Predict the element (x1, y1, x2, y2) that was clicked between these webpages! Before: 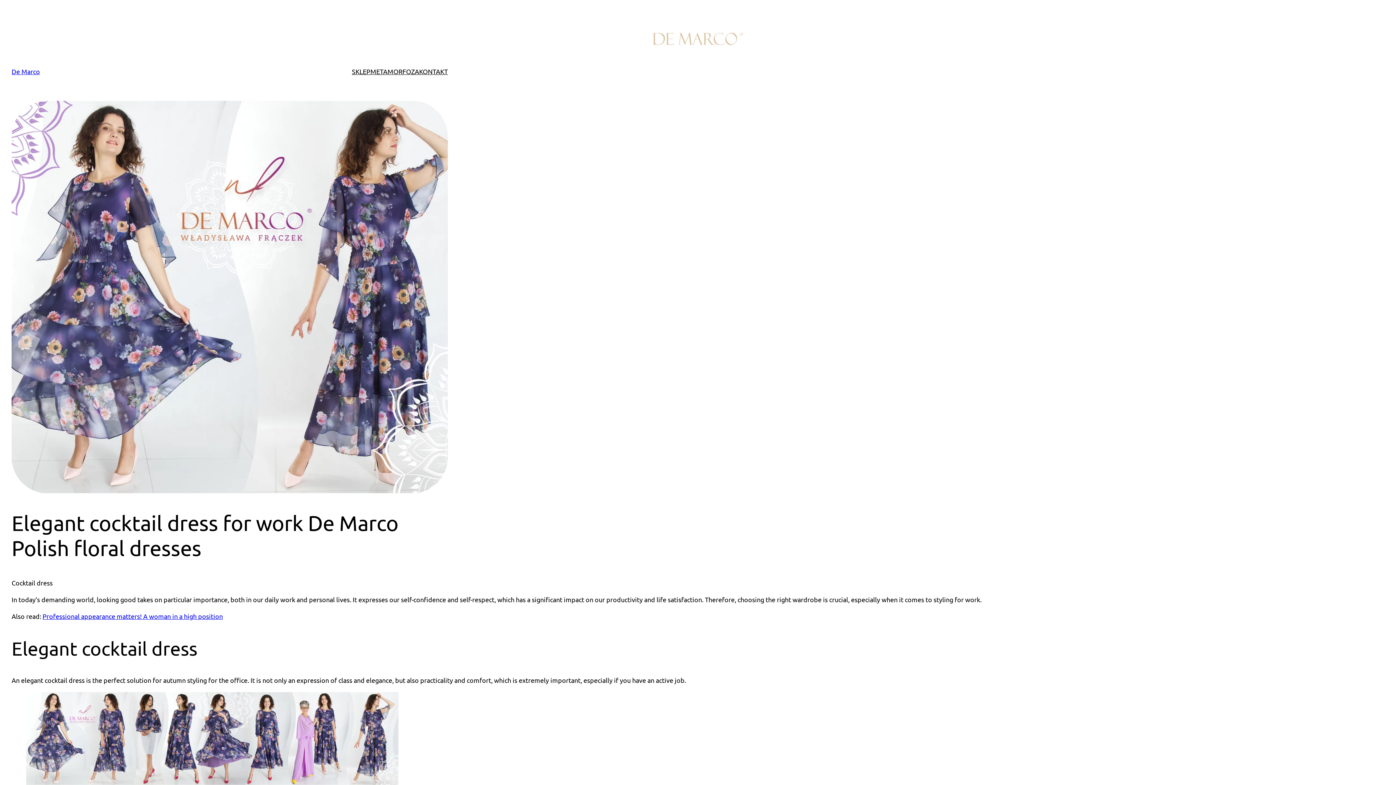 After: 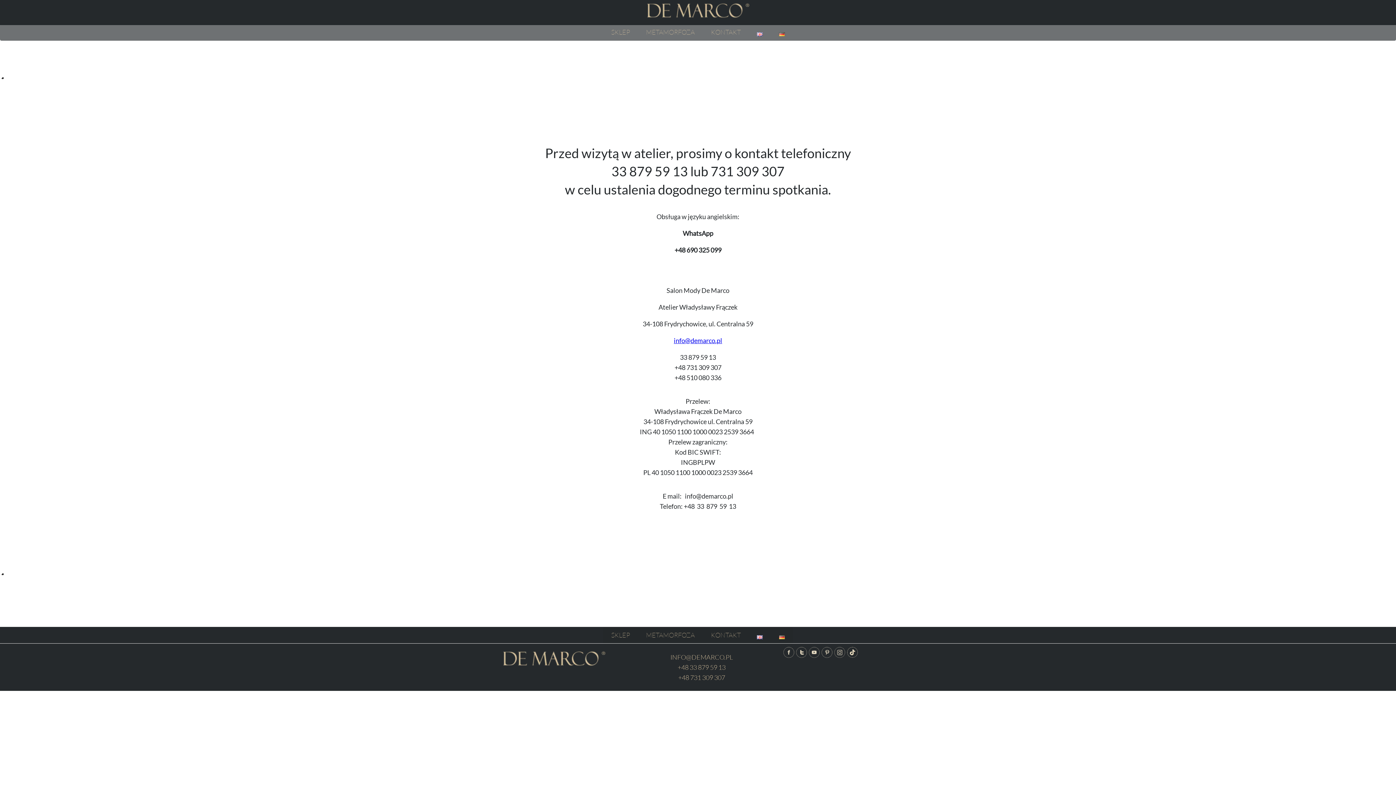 Action: bbox: (419, 66, 448, 76) label: KONTAKT